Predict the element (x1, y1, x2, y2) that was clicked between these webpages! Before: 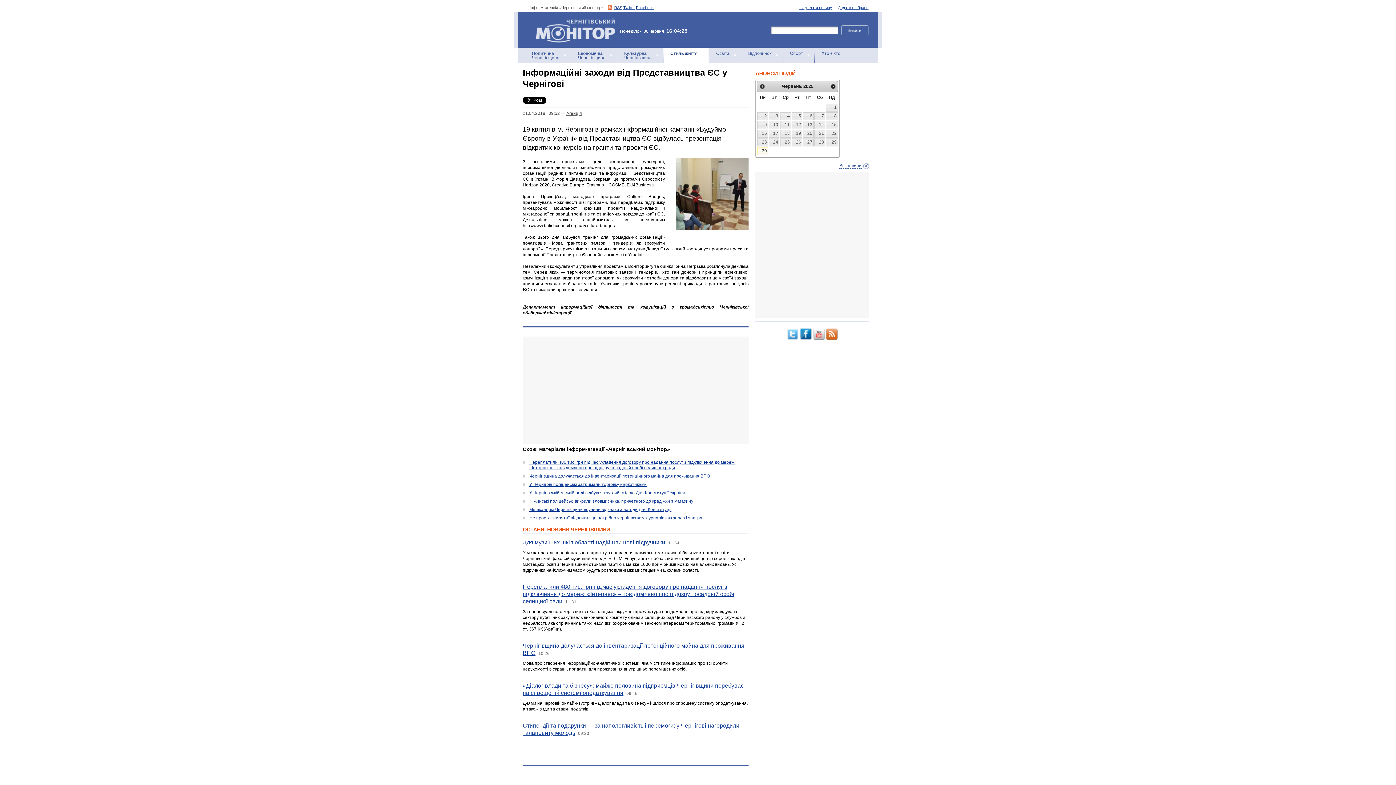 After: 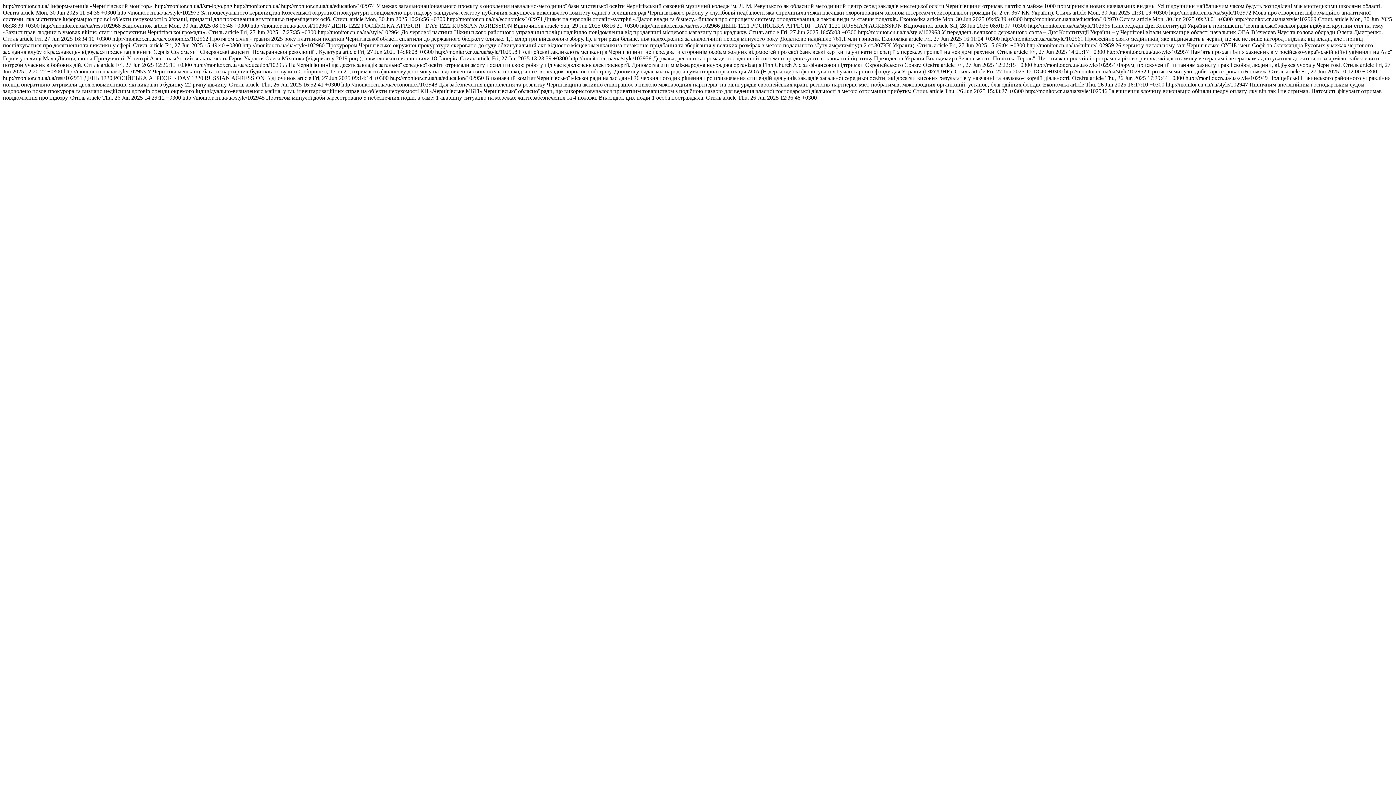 Action: bbox: (826, 336, 837, 341)